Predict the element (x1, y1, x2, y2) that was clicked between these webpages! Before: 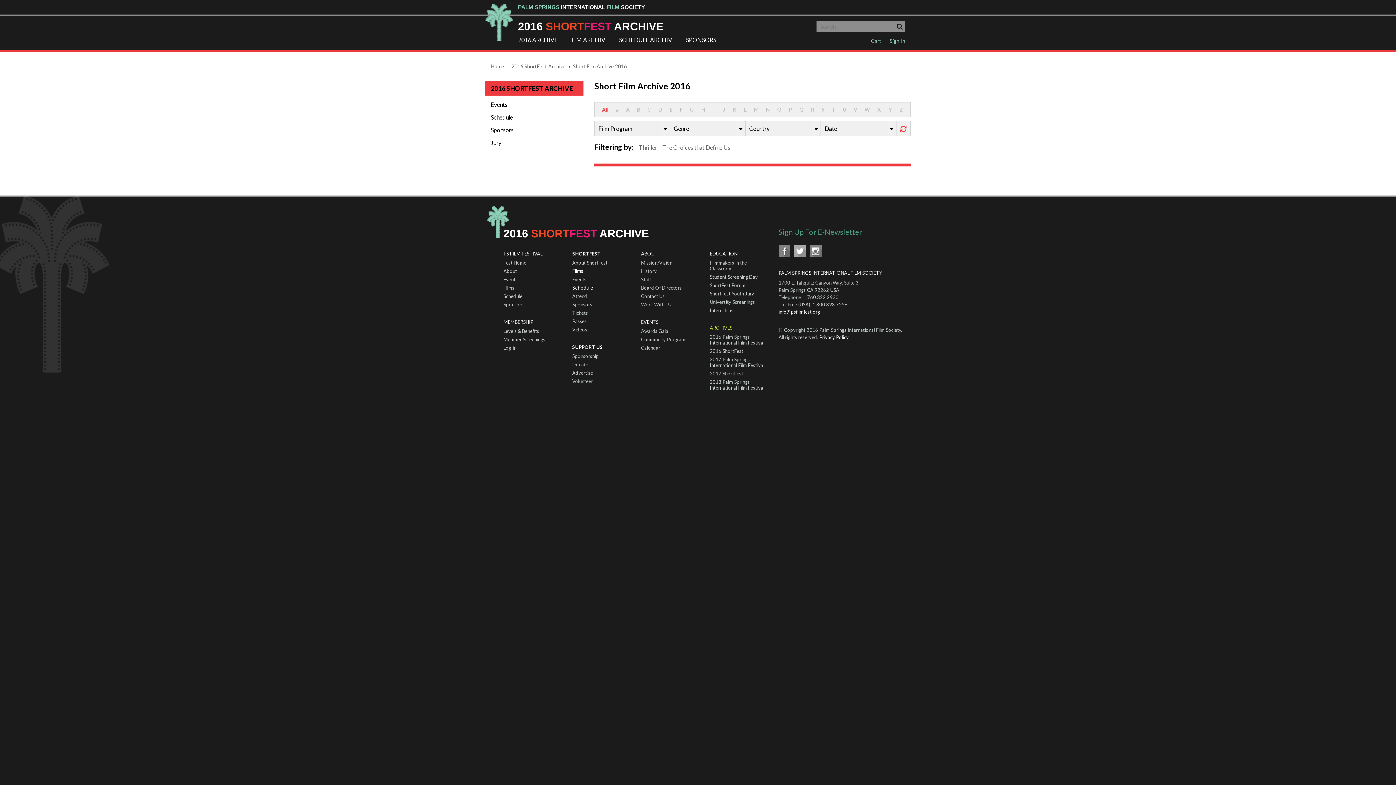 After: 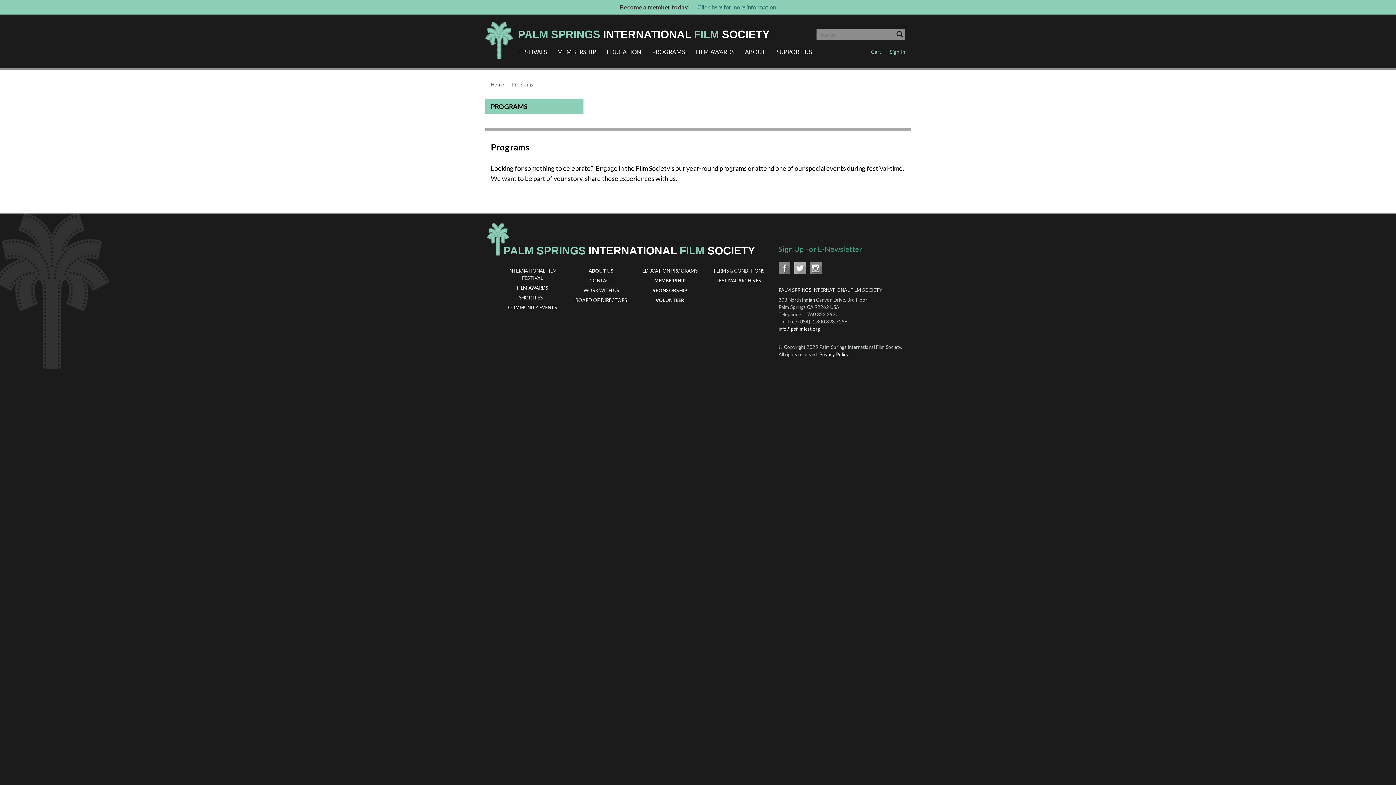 Action: label: EVENTS bbox: (641, 319, 658, 325)